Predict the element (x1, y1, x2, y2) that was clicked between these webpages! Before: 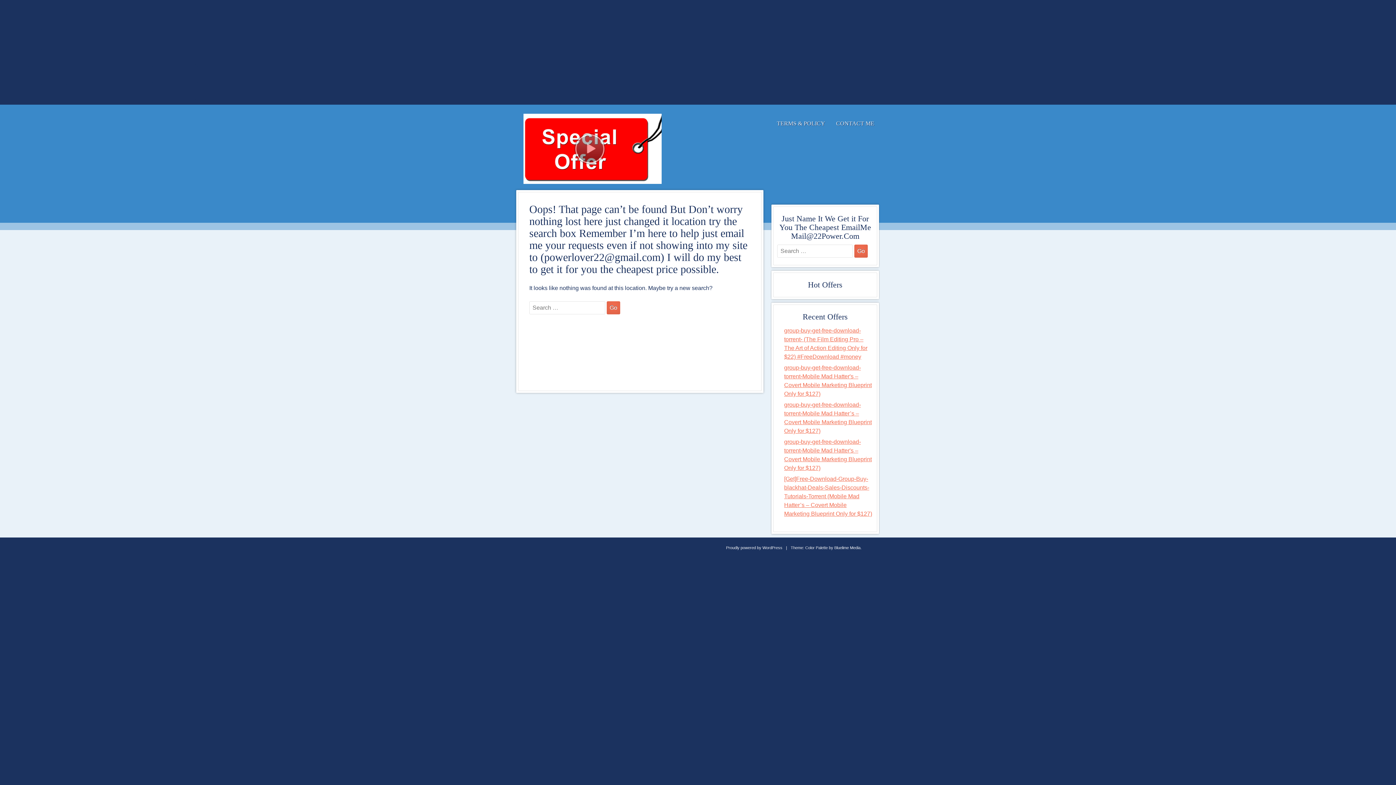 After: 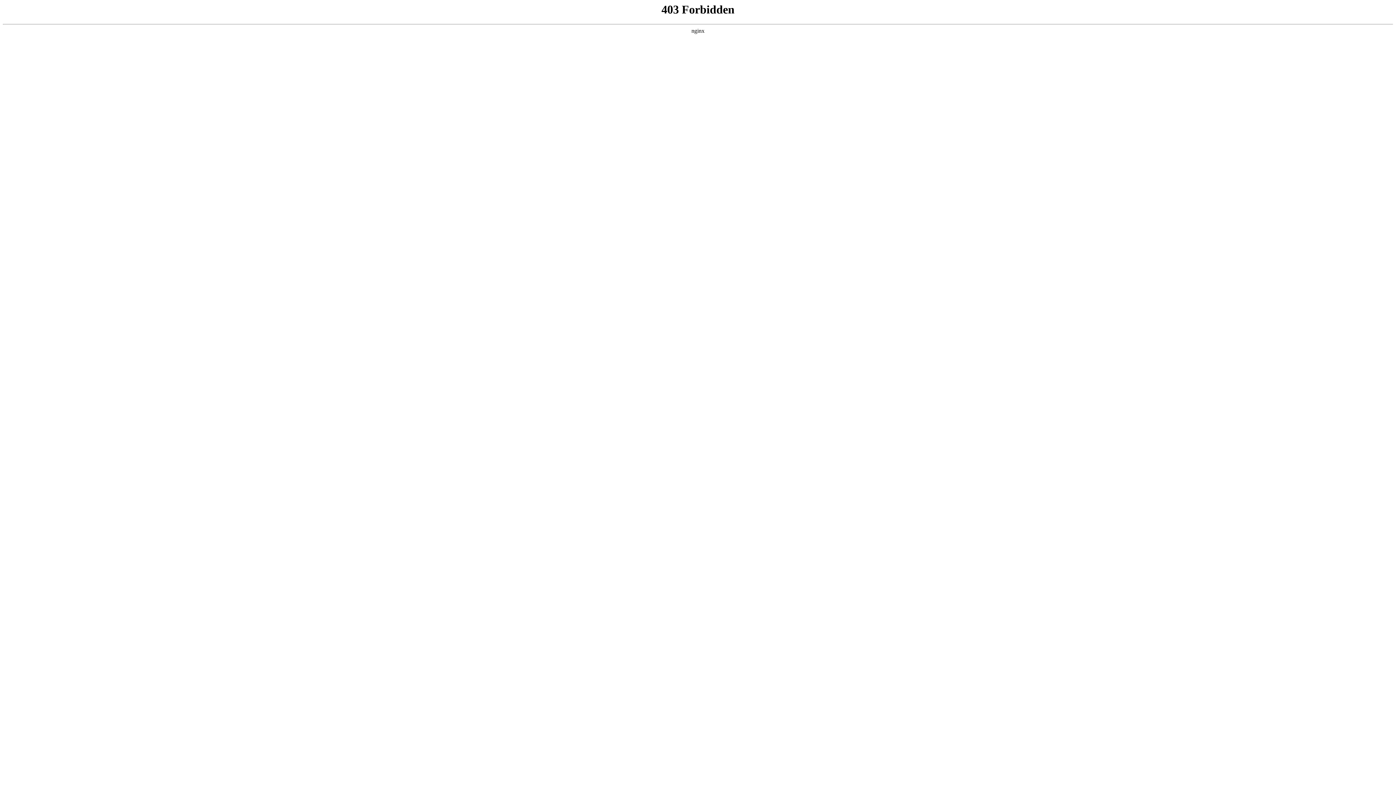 Action: label: Proudly powered by WordPress bbox: (726, 545, 782, 550)